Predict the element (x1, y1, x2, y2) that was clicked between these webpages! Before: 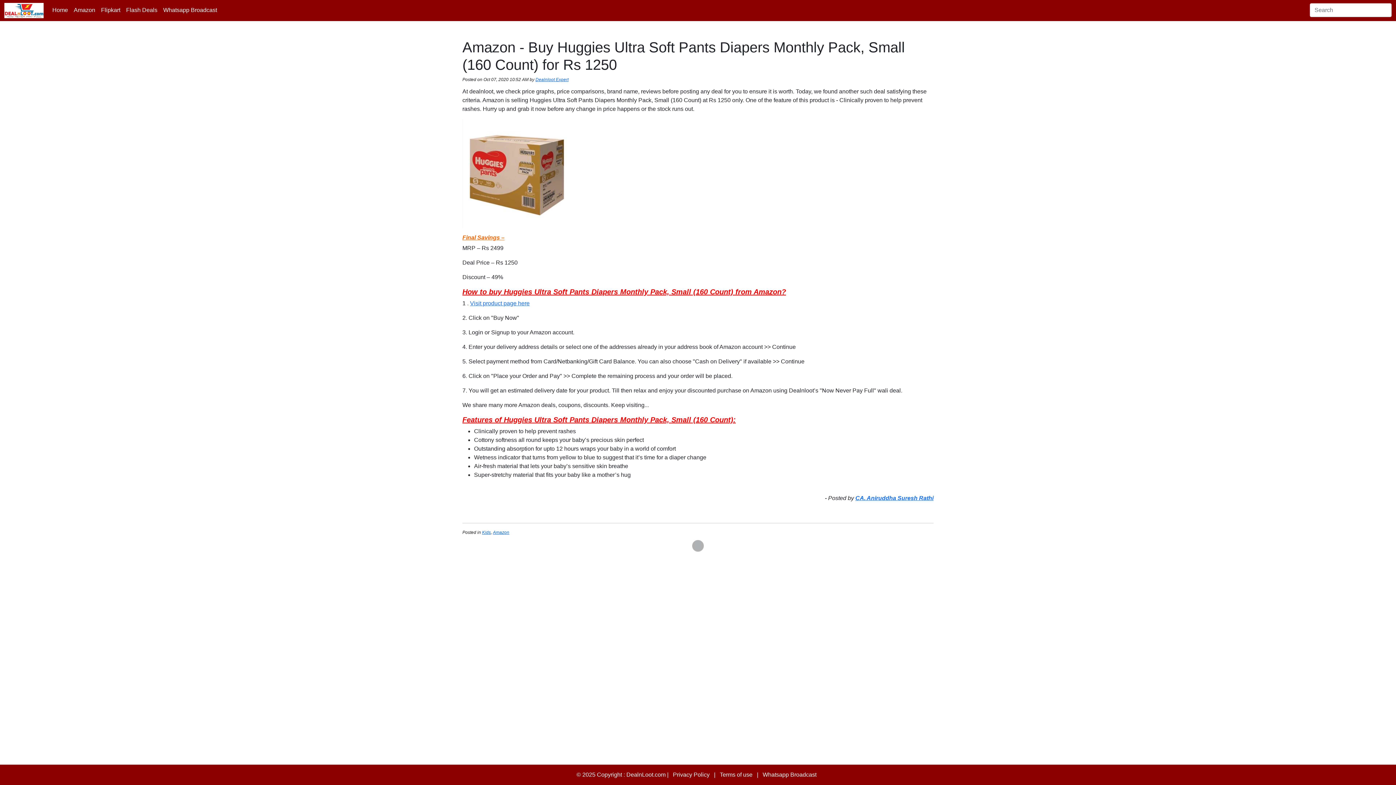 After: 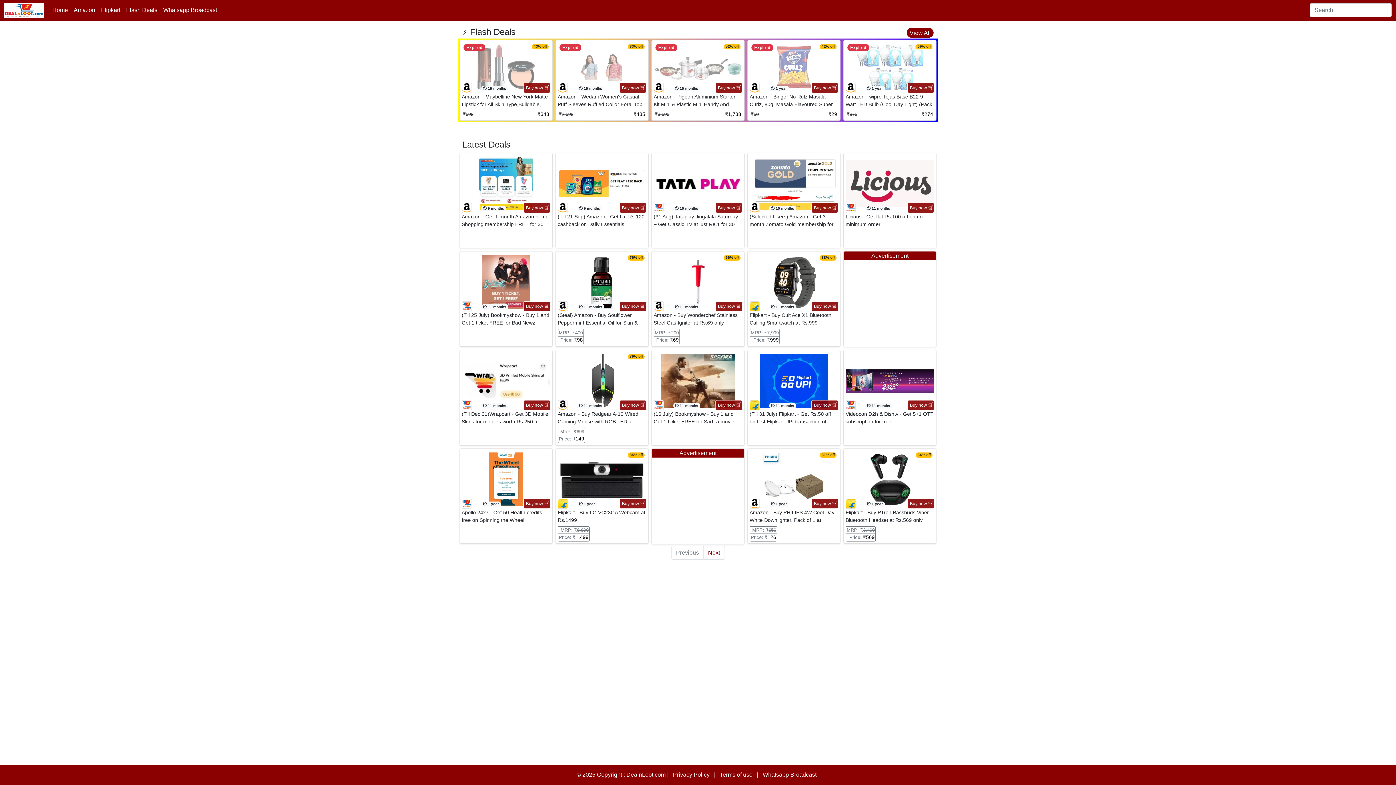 Action: bbox: (49, 2, 70, 17) label: Home